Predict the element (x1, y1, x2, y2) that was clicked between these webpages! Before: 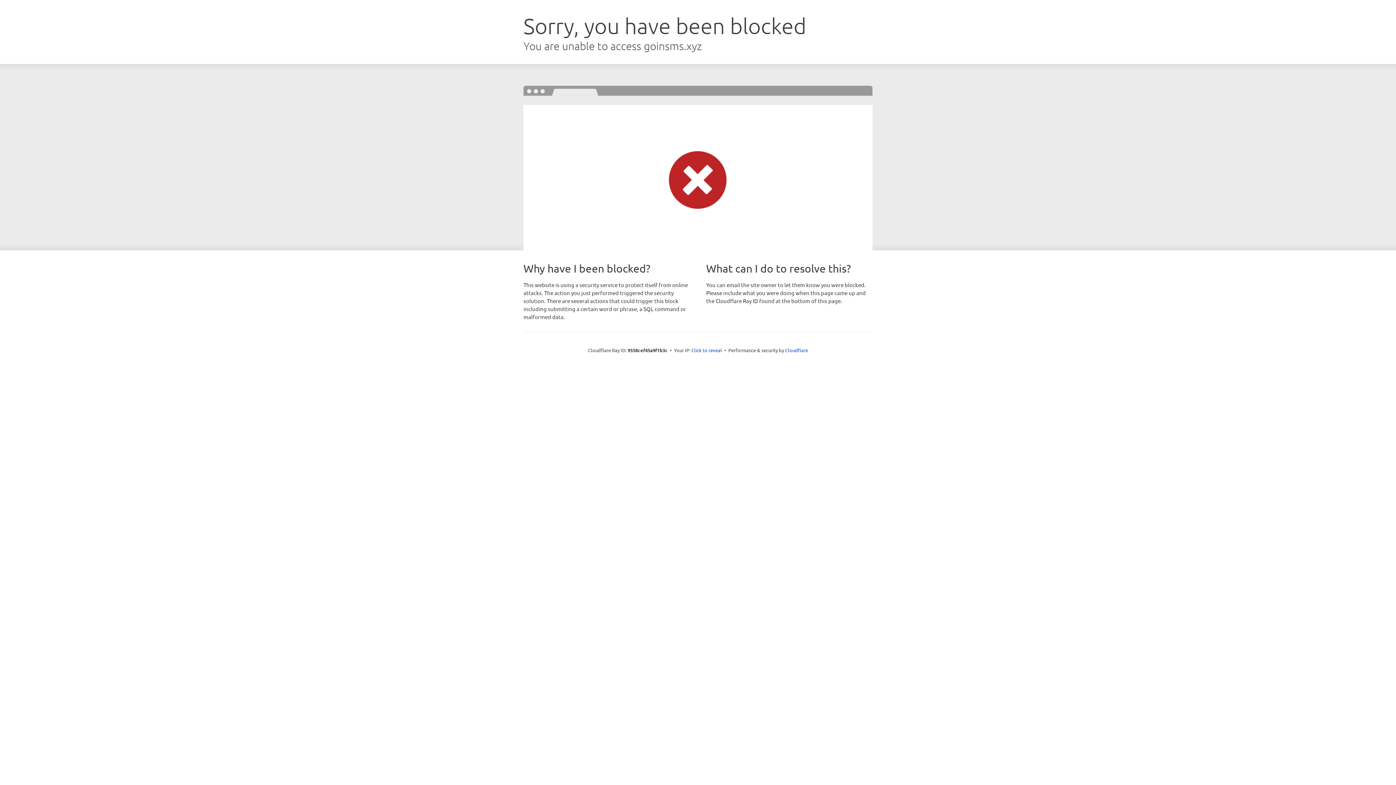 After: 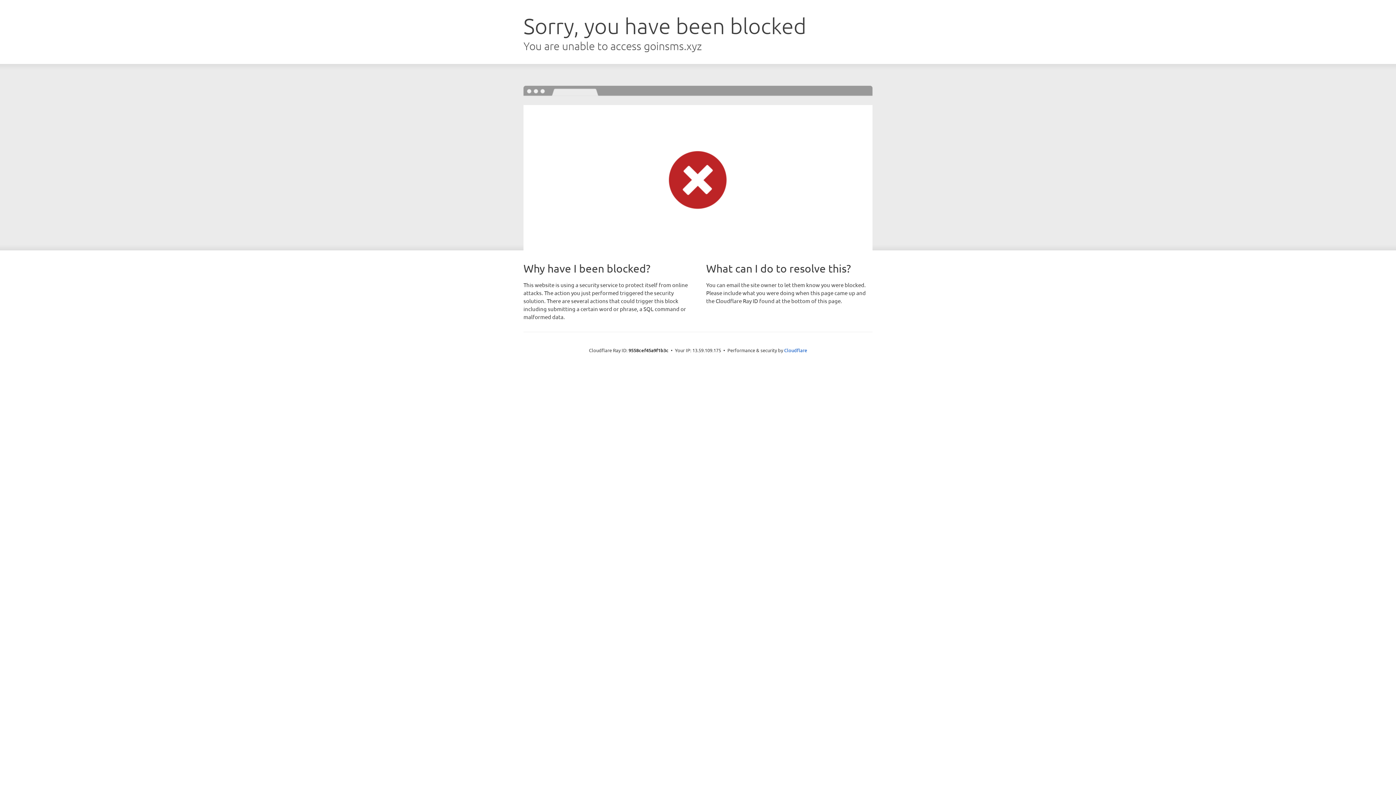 Action: label: Click to reveal bbox: (691, 346, 722, 353)